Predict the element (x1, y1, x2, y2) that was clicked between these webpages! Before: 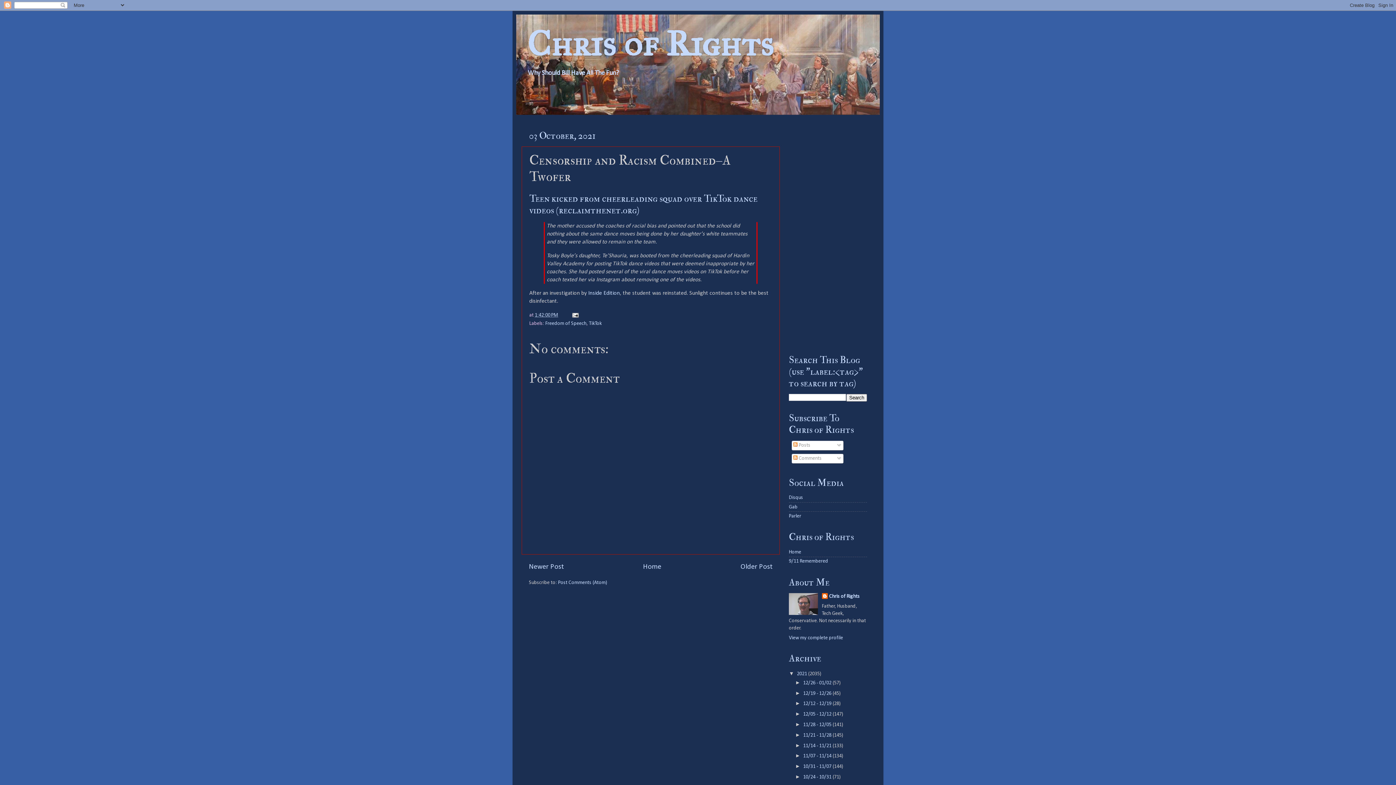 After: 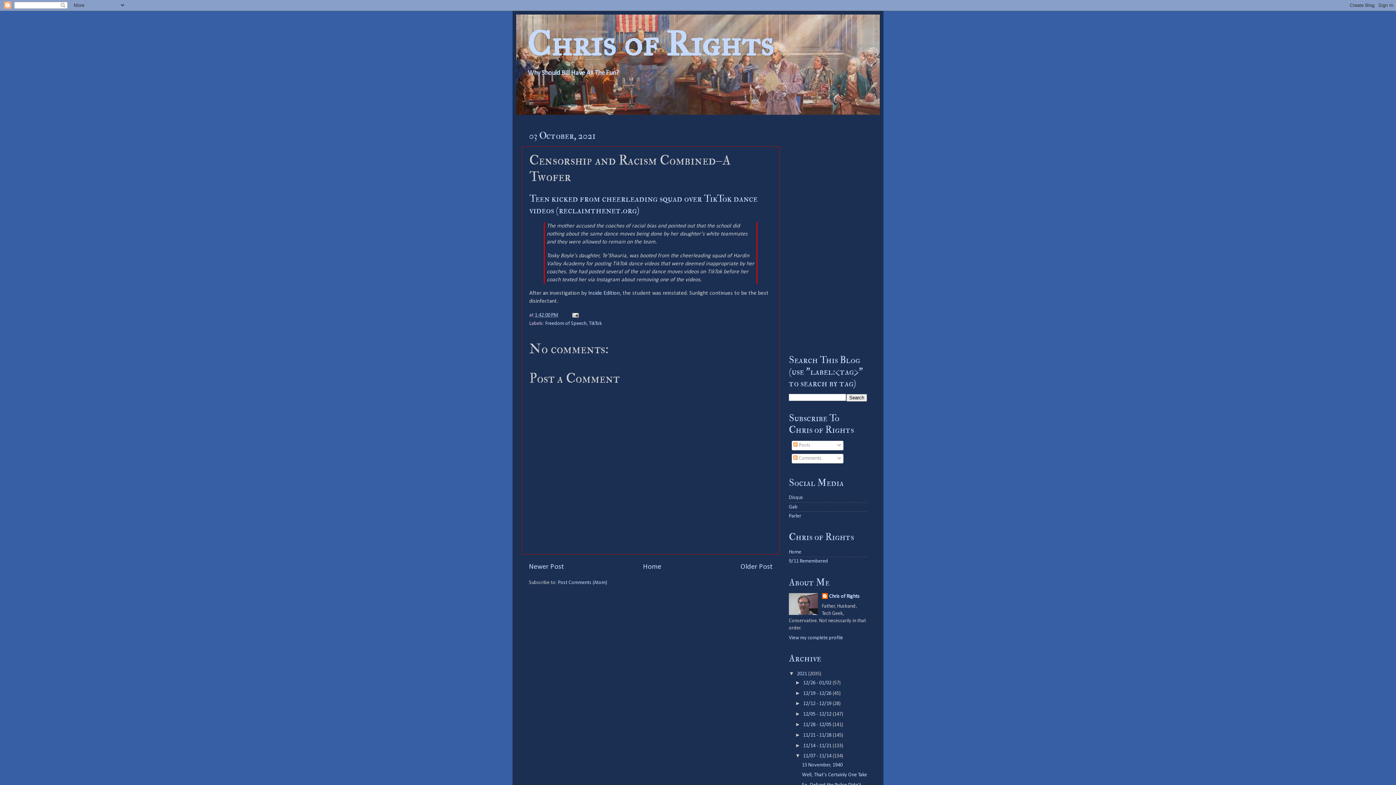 Action: label: ►   bbox: (795, 753, 803, 759)